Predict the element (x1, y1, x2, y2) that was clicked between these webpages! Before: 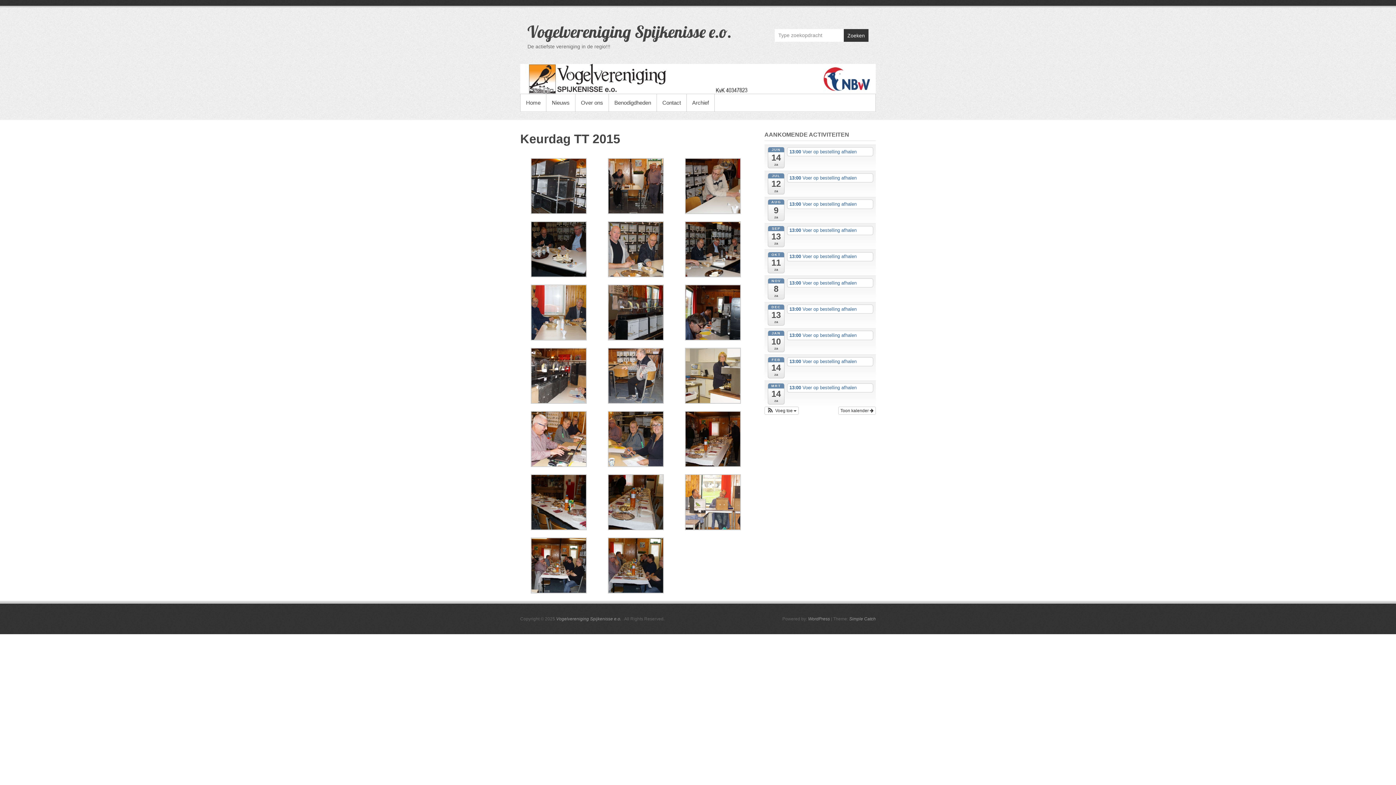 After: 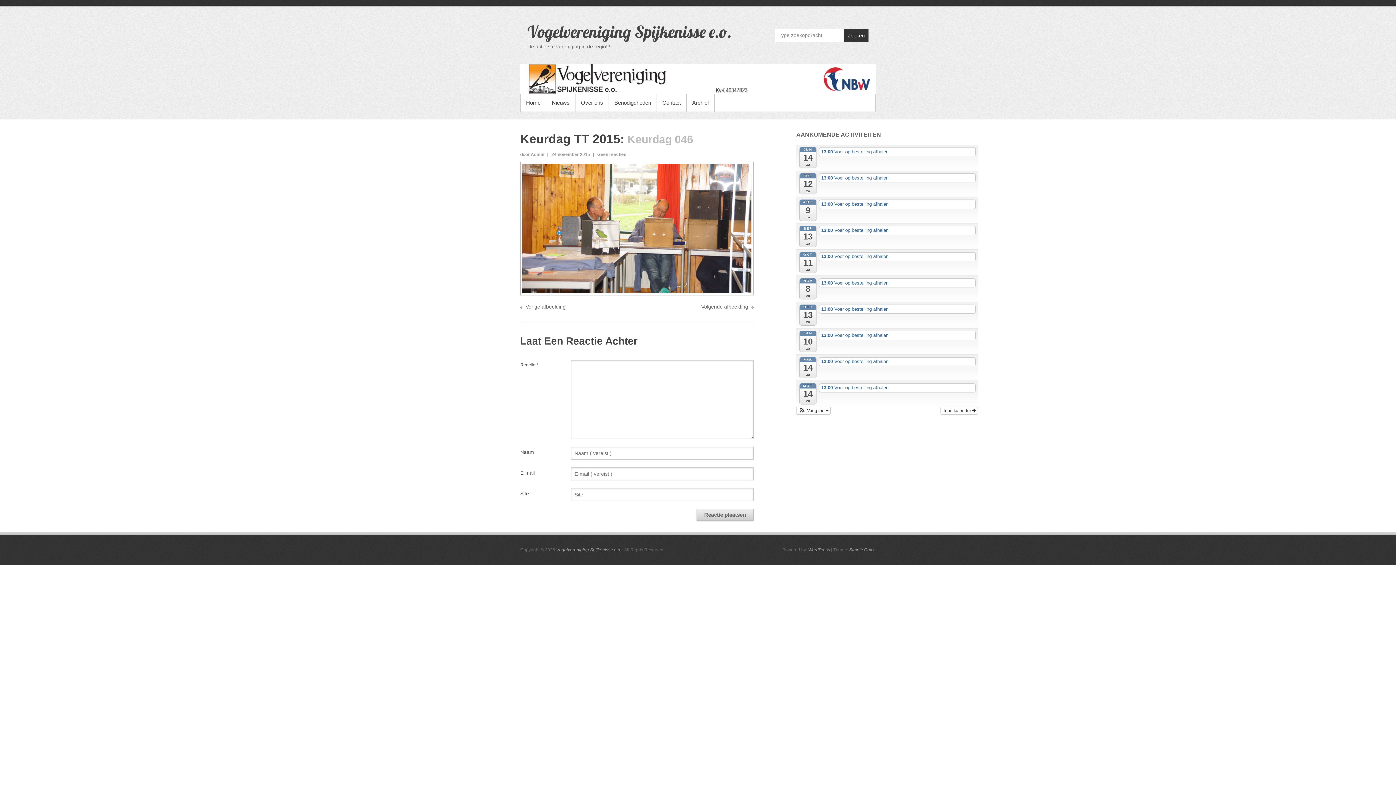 Action: bbox: (684, 475, 740, 481)